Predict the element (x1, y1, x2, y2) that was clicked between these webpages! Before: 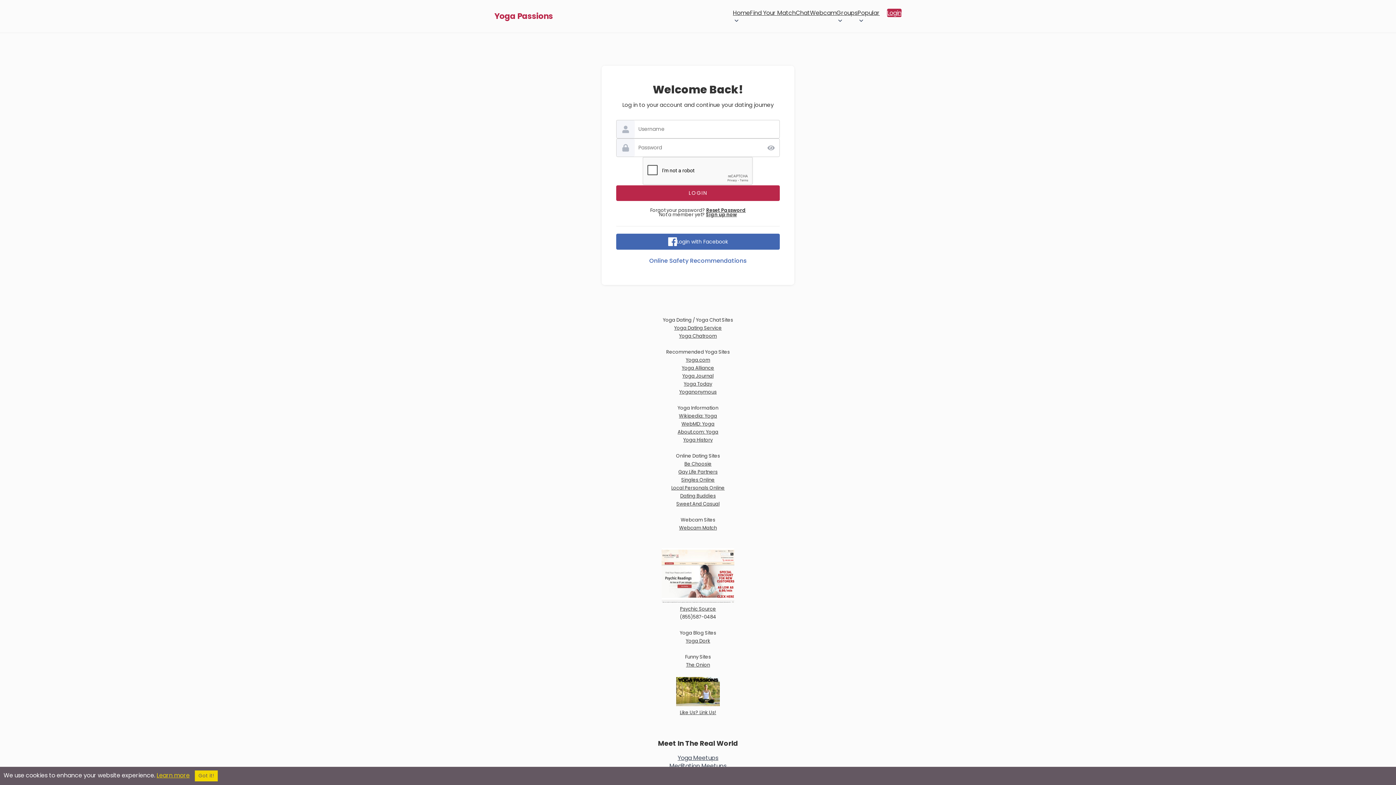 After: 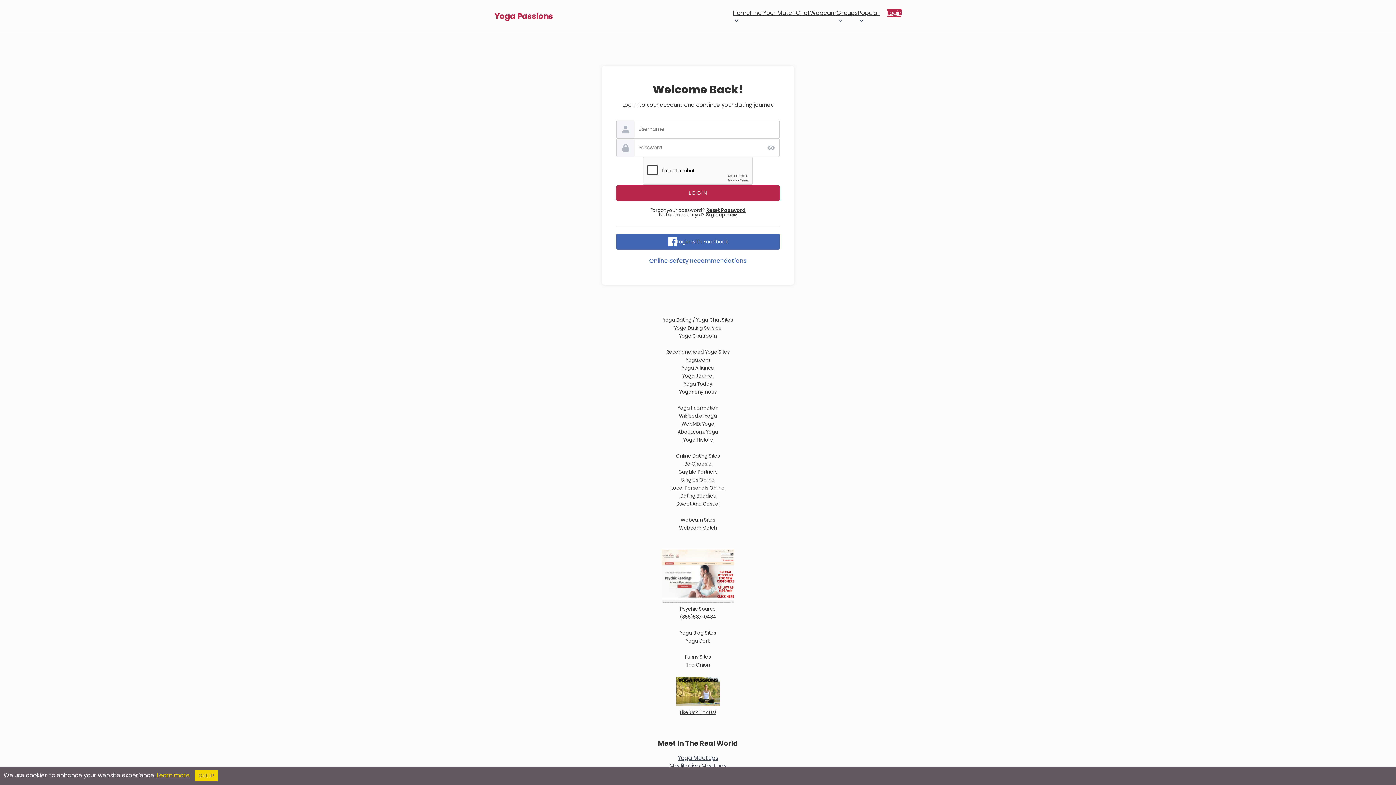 Action: bbox: (887, 8, 901, 17) label: Login